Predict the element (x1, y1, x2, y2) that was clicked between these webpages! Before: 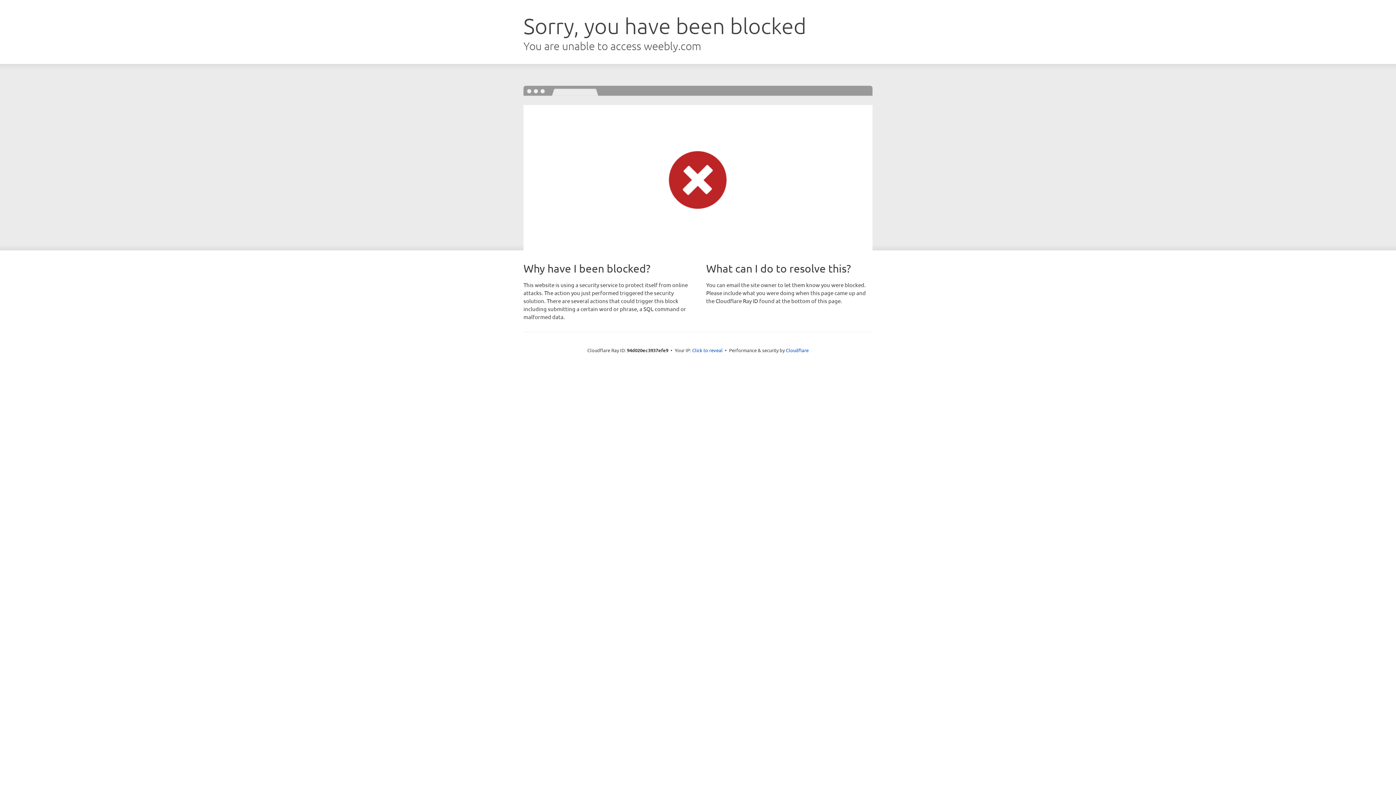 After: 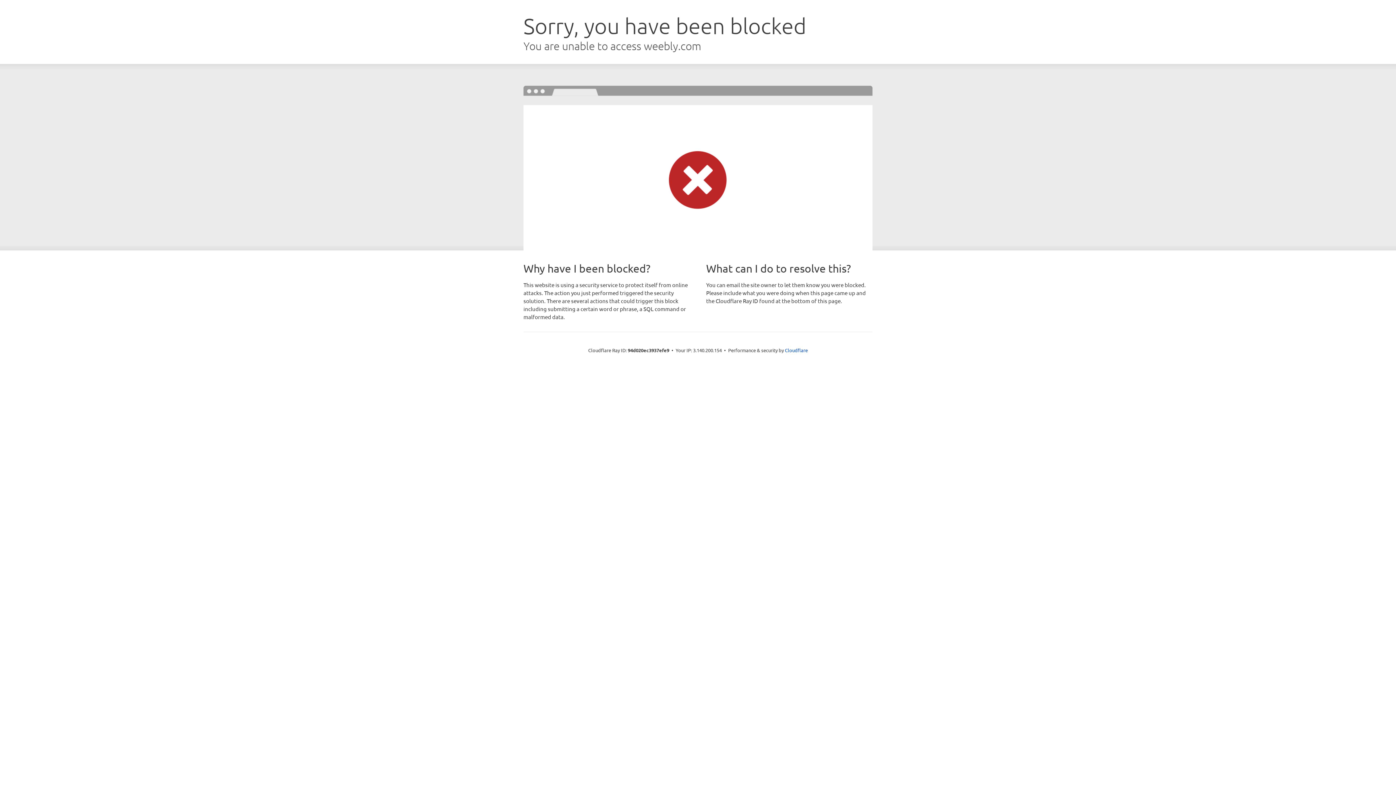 Action: label: Click to reveal bbox: (692, 346, 722, 353)